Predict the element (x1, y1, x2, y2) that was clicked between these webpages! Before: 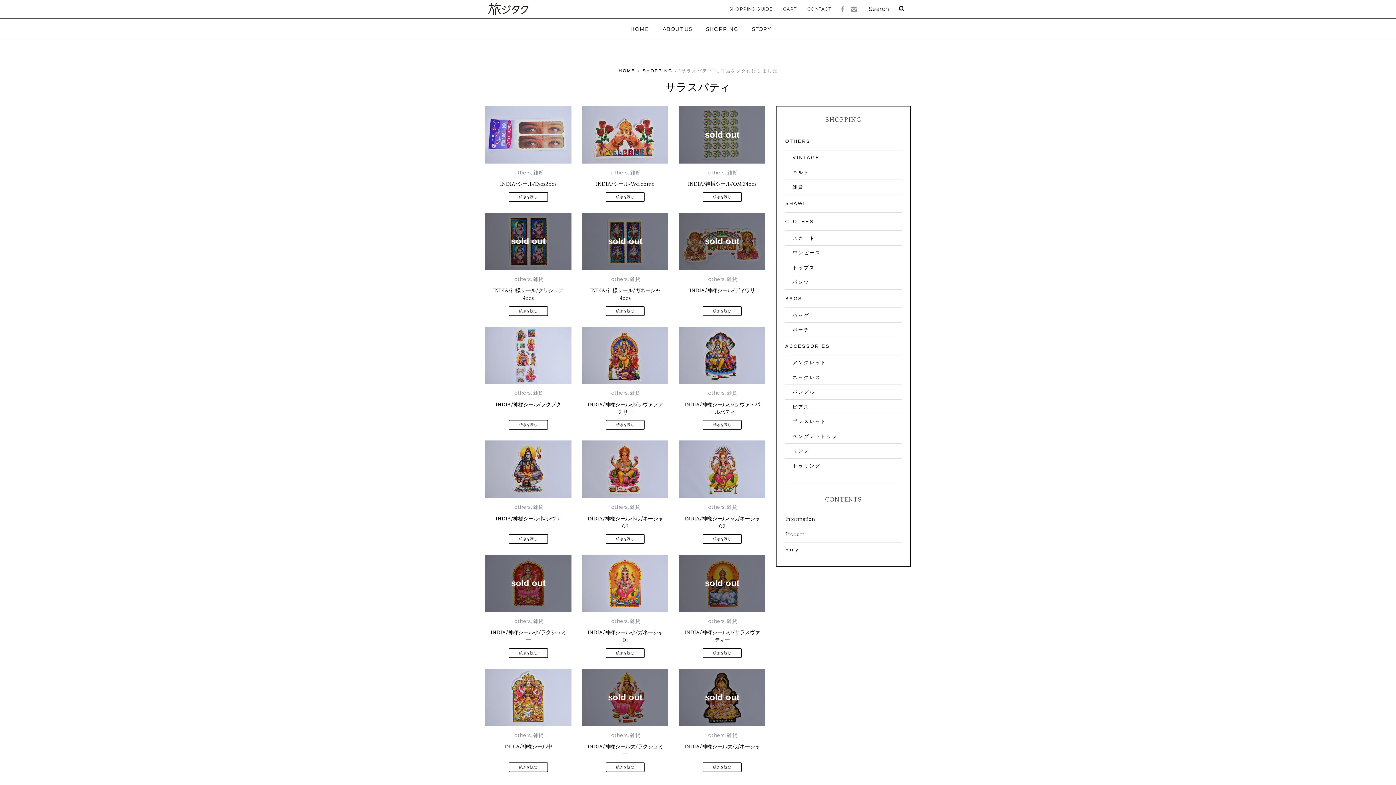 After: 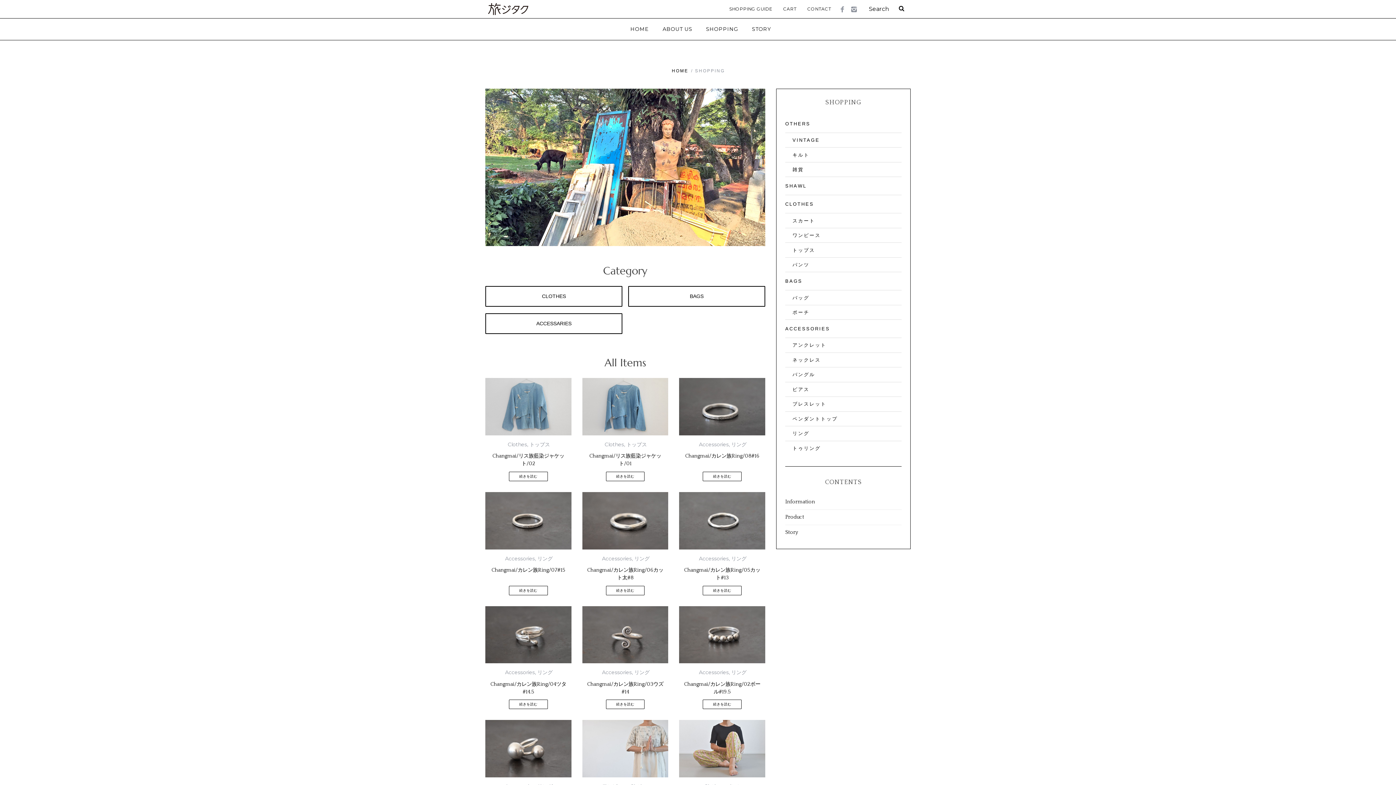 Action: label: SHOPPING bbox: (642, 67, 673, 74)